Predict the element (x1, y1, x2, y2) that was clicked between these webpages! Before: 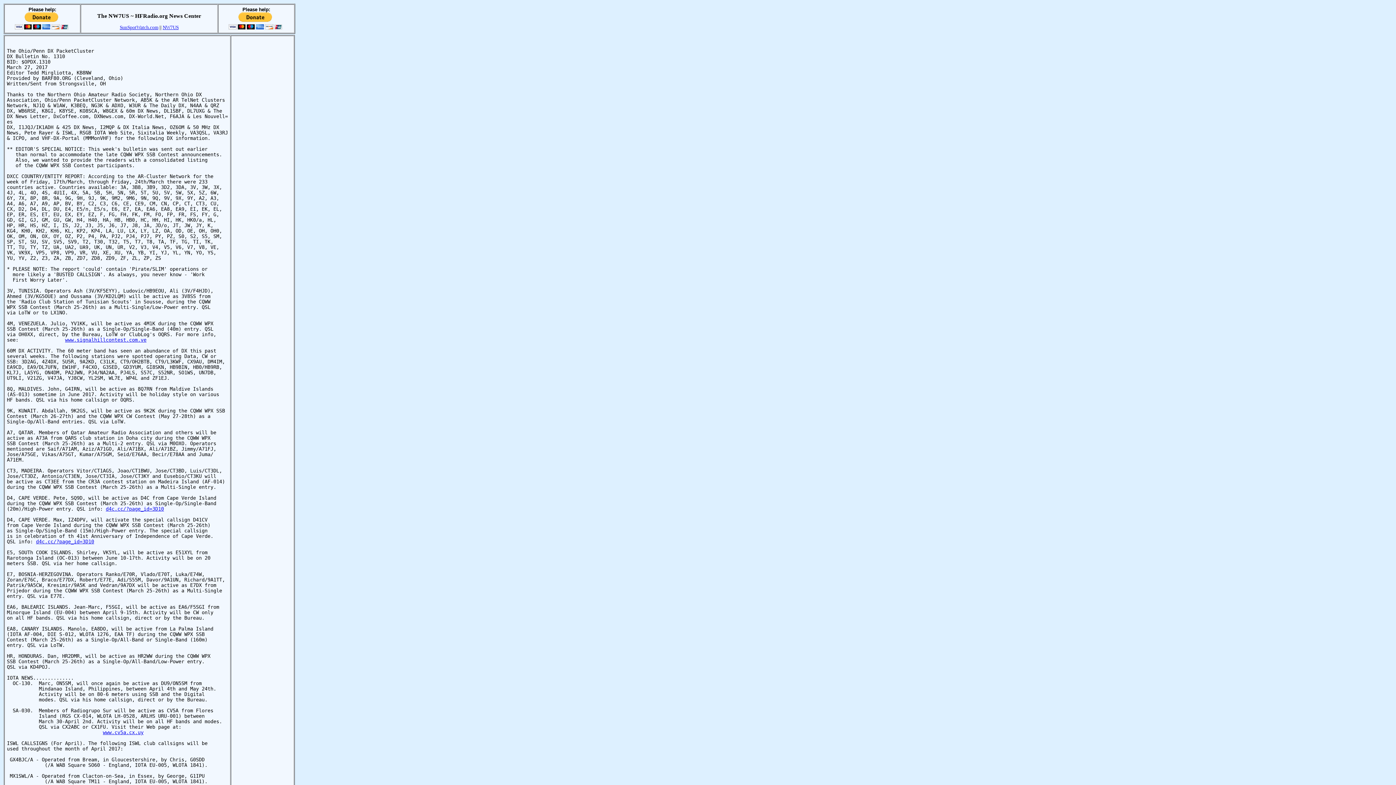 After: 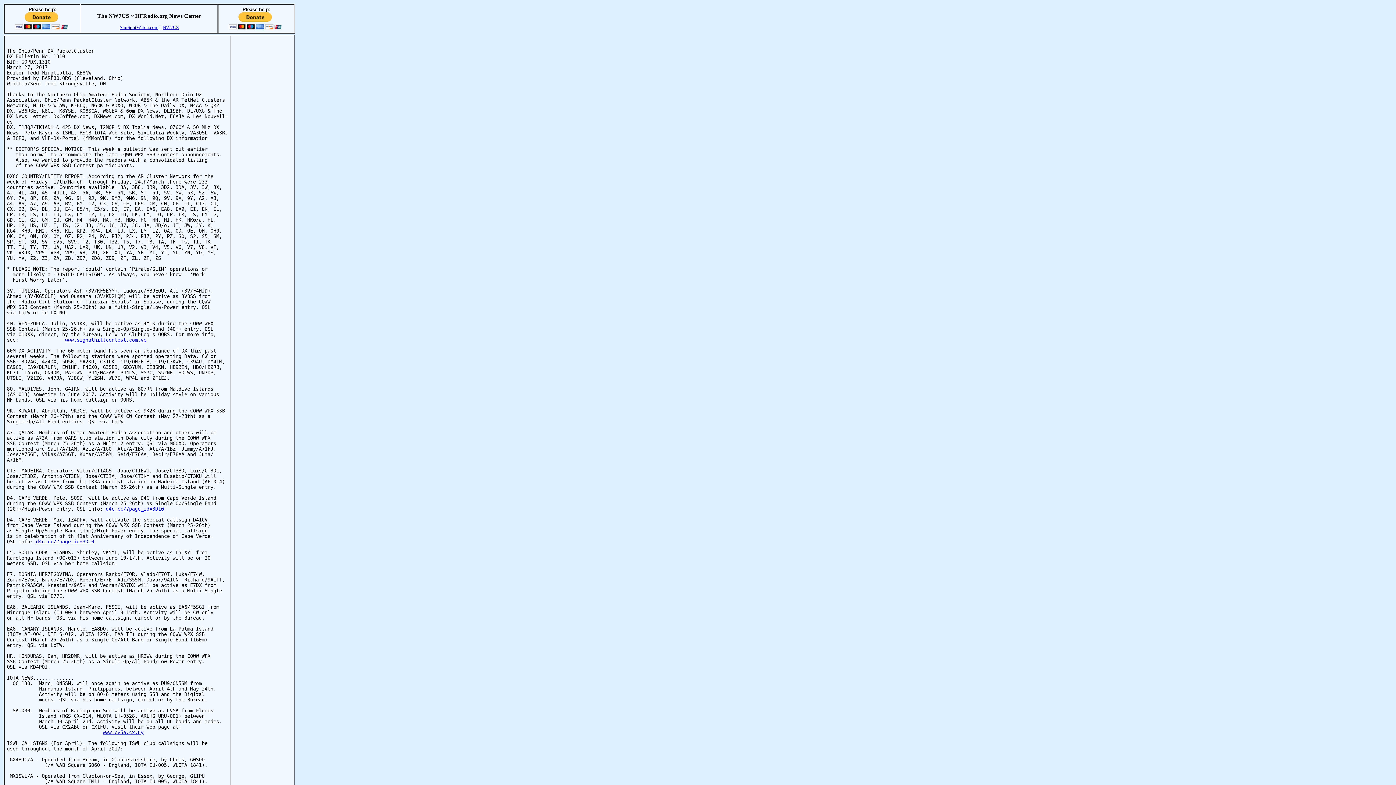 Action: label: www.cv5a.cx.uy bbox: (102, 730, 143, 735)